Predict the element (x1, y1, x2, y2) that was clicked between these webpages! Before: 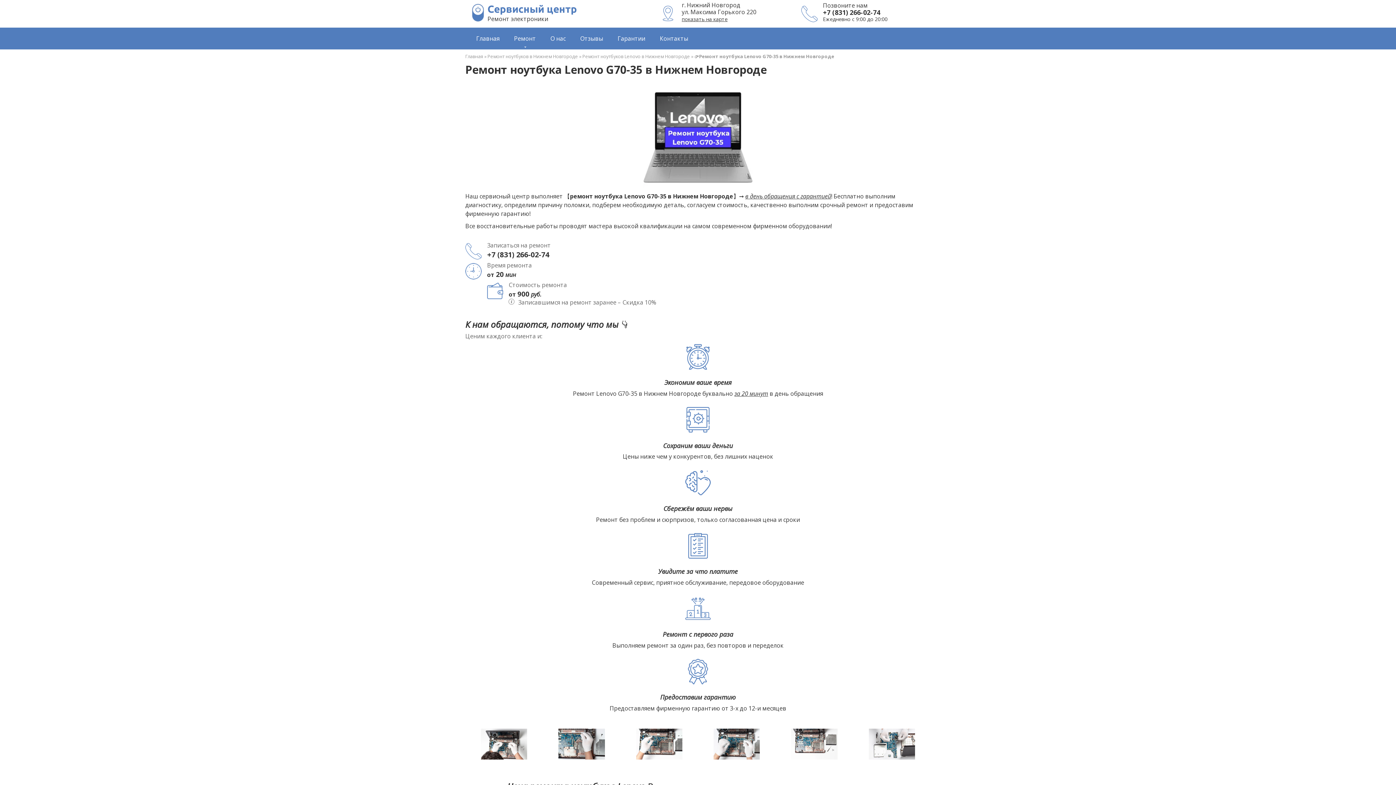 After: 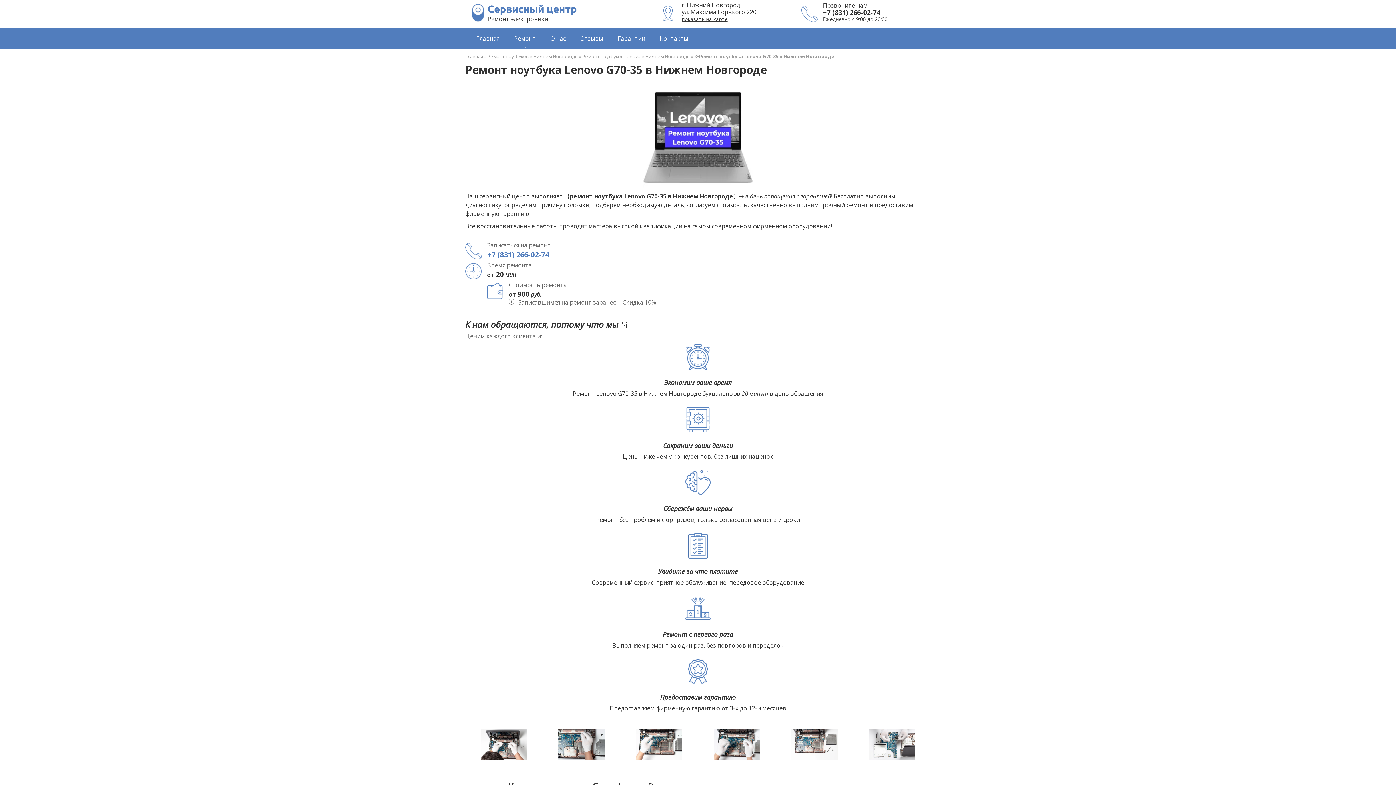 Action: label: +7 (831) 266-02-74 bbox: (487, 249, 549, 259)